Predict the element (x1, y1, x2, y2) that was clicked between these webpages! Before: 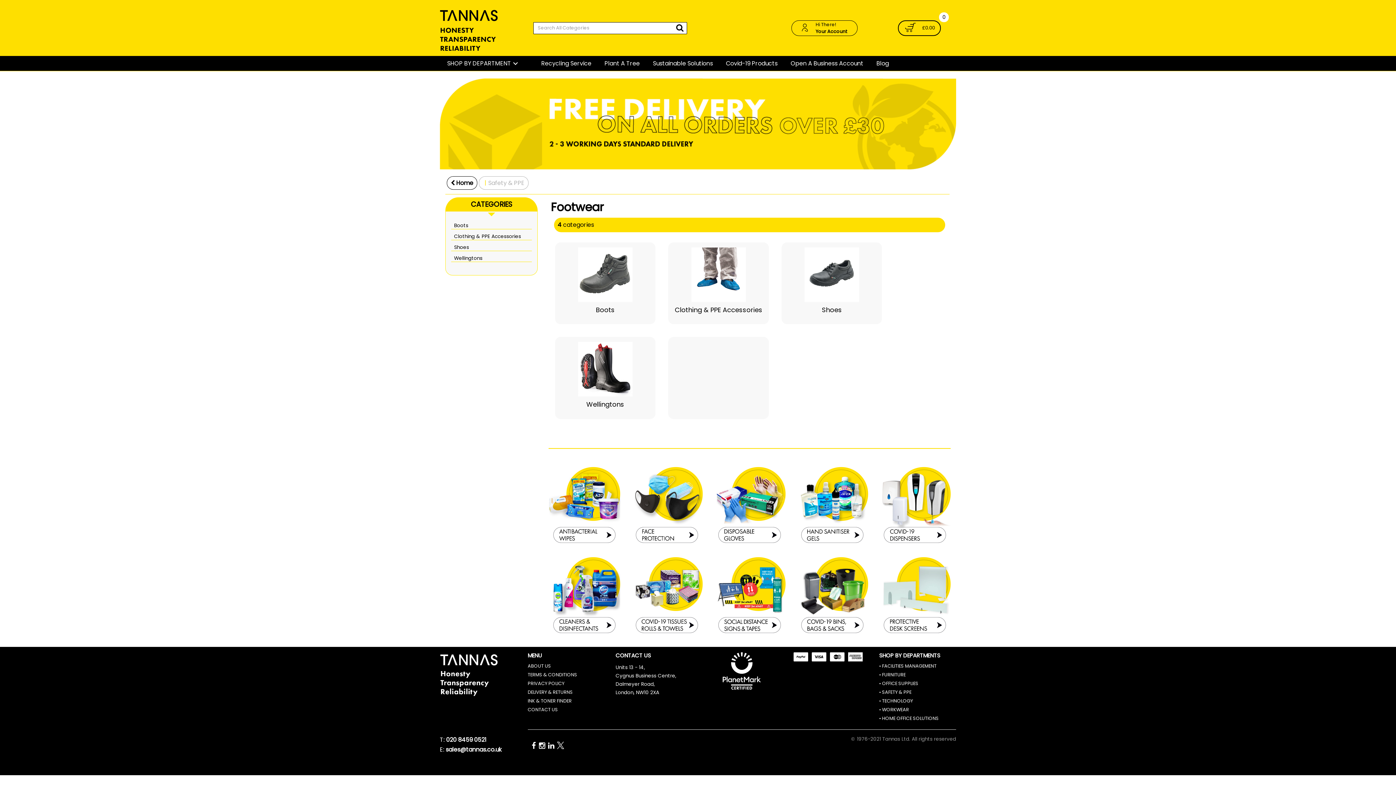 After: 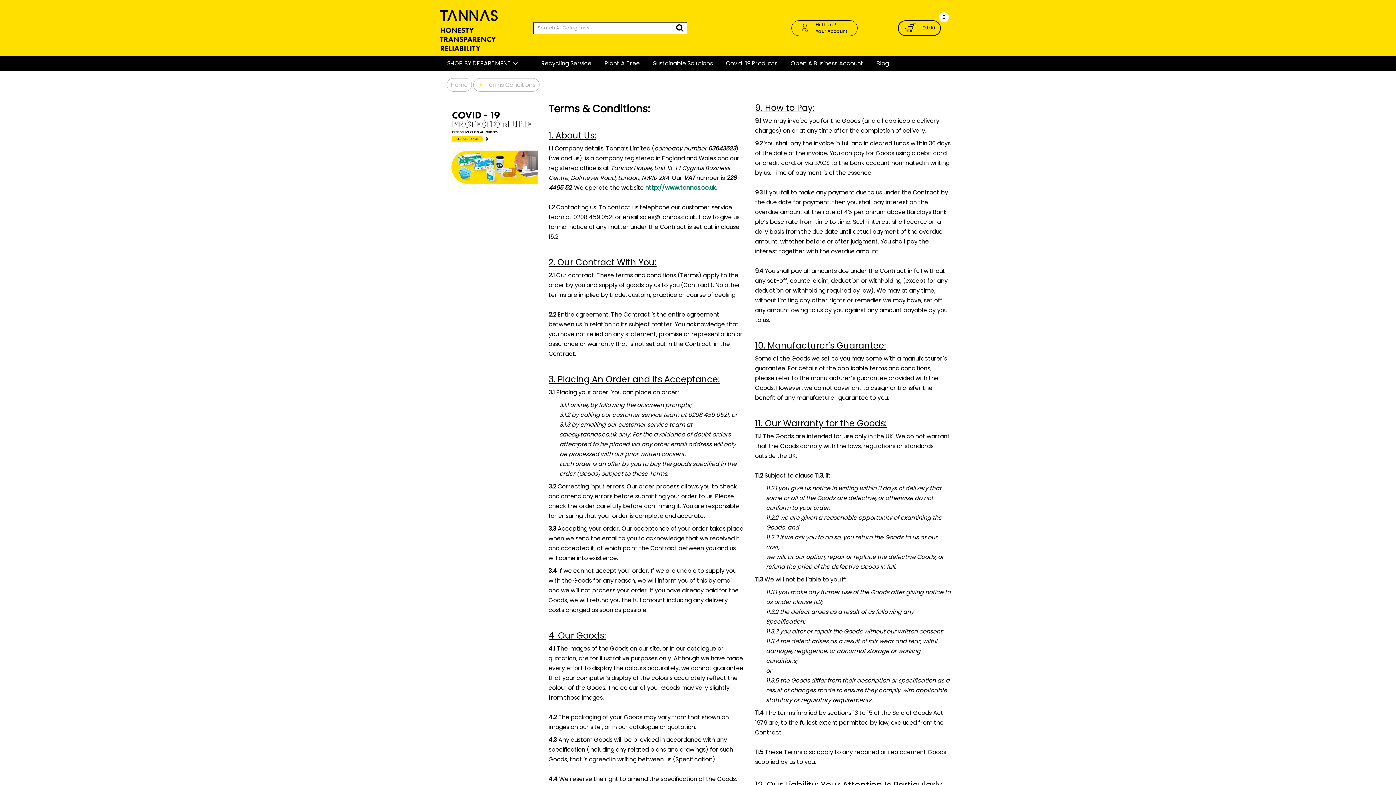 Action: label: TERMS & CONDITIONS bbox: (527, 672, 577, 678)